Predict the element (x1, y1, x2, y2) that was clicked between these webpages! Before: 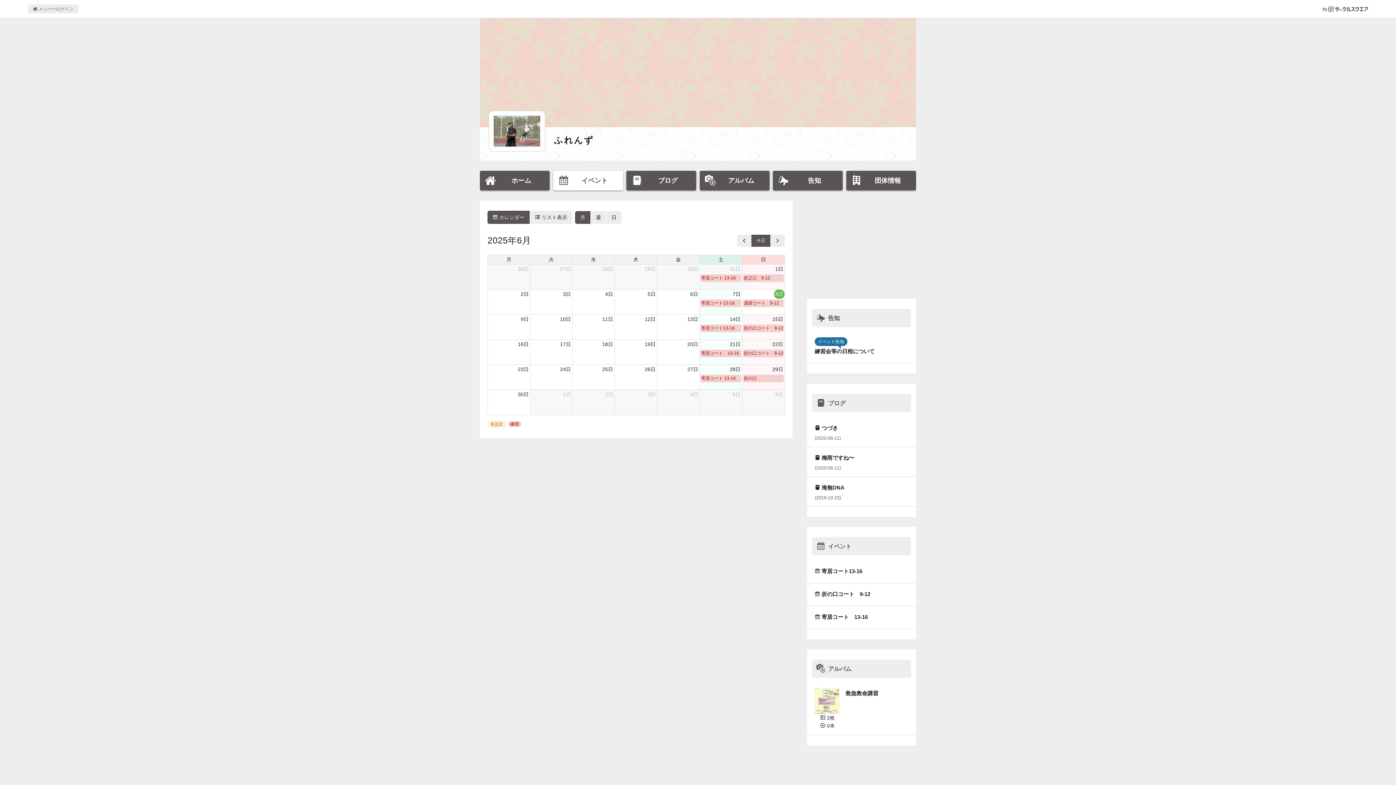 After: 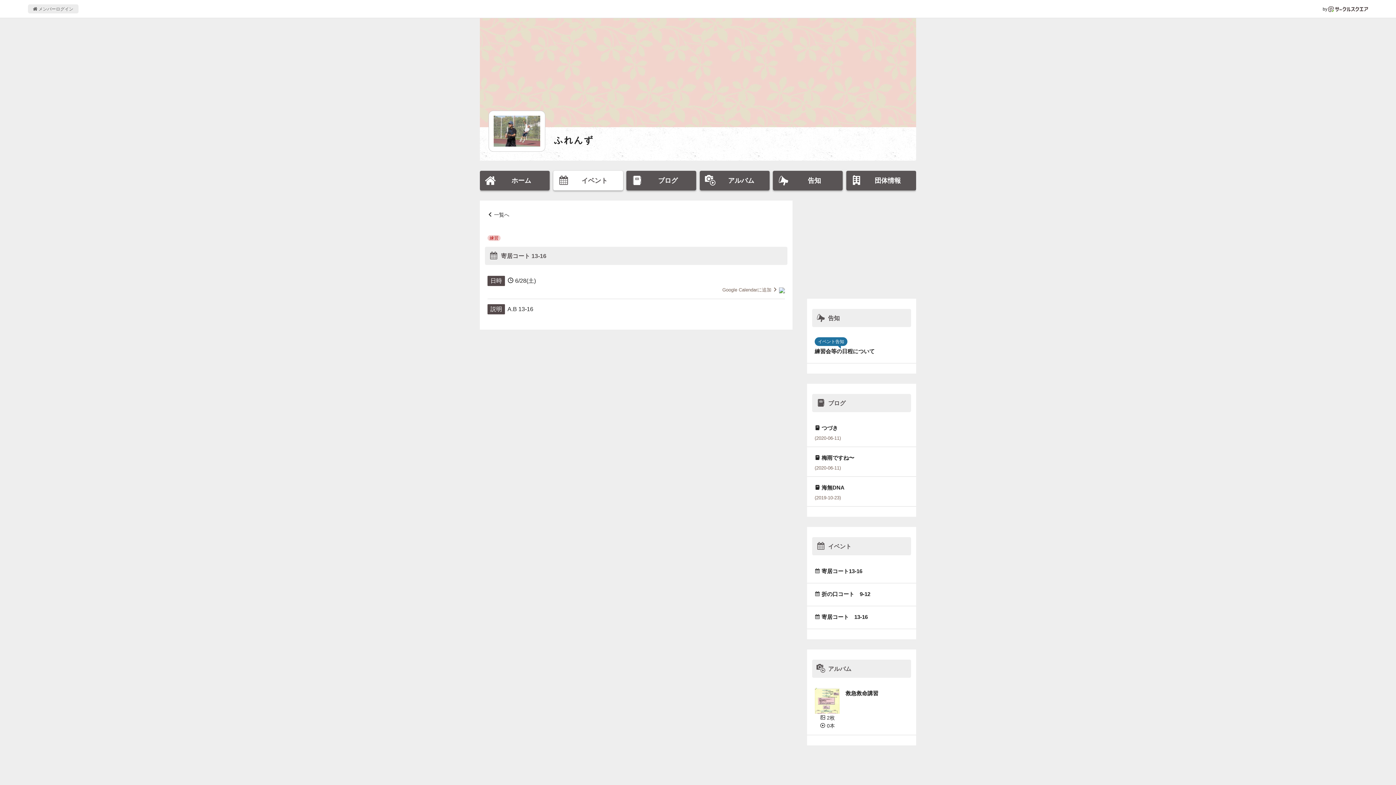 Action: bbox: (700, 374, 741, 382) label: 寄居コート 13-16